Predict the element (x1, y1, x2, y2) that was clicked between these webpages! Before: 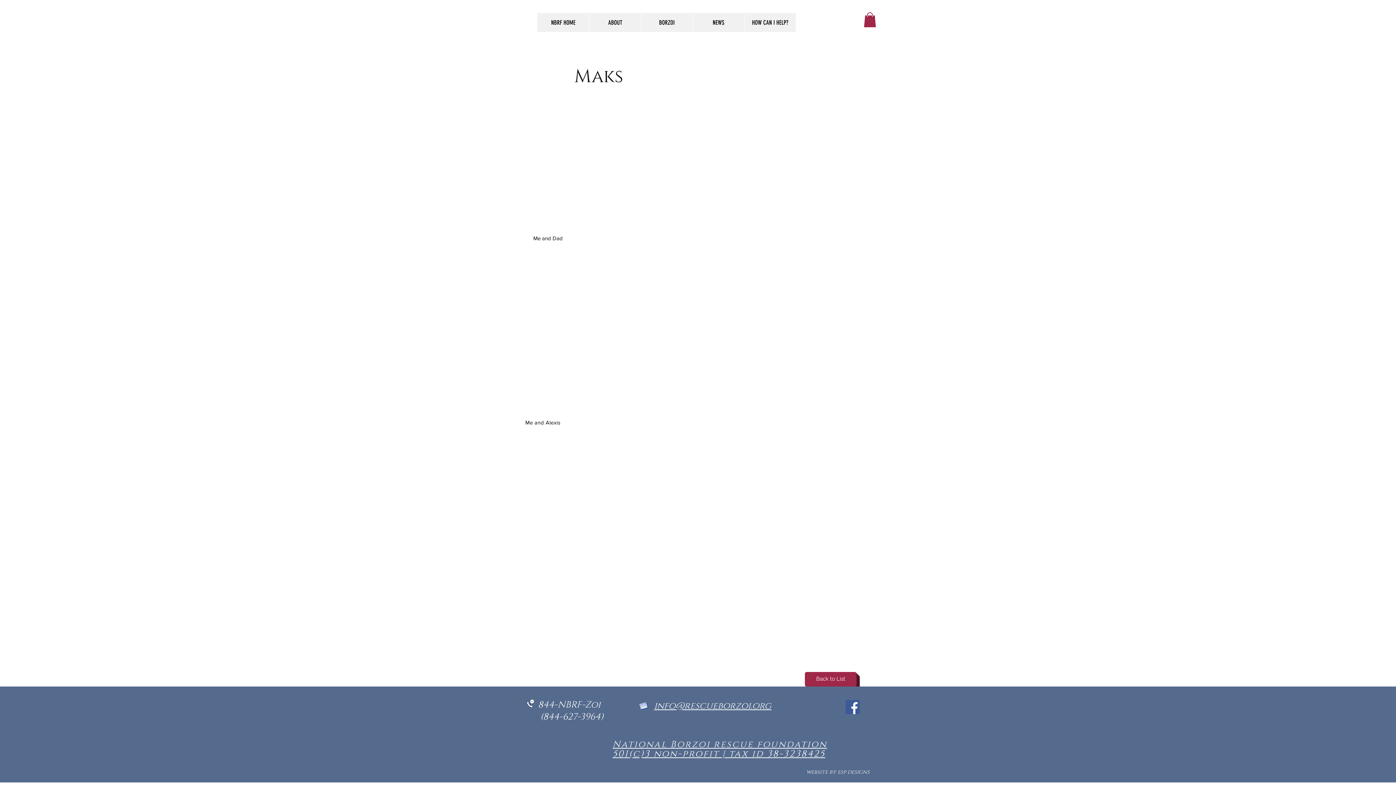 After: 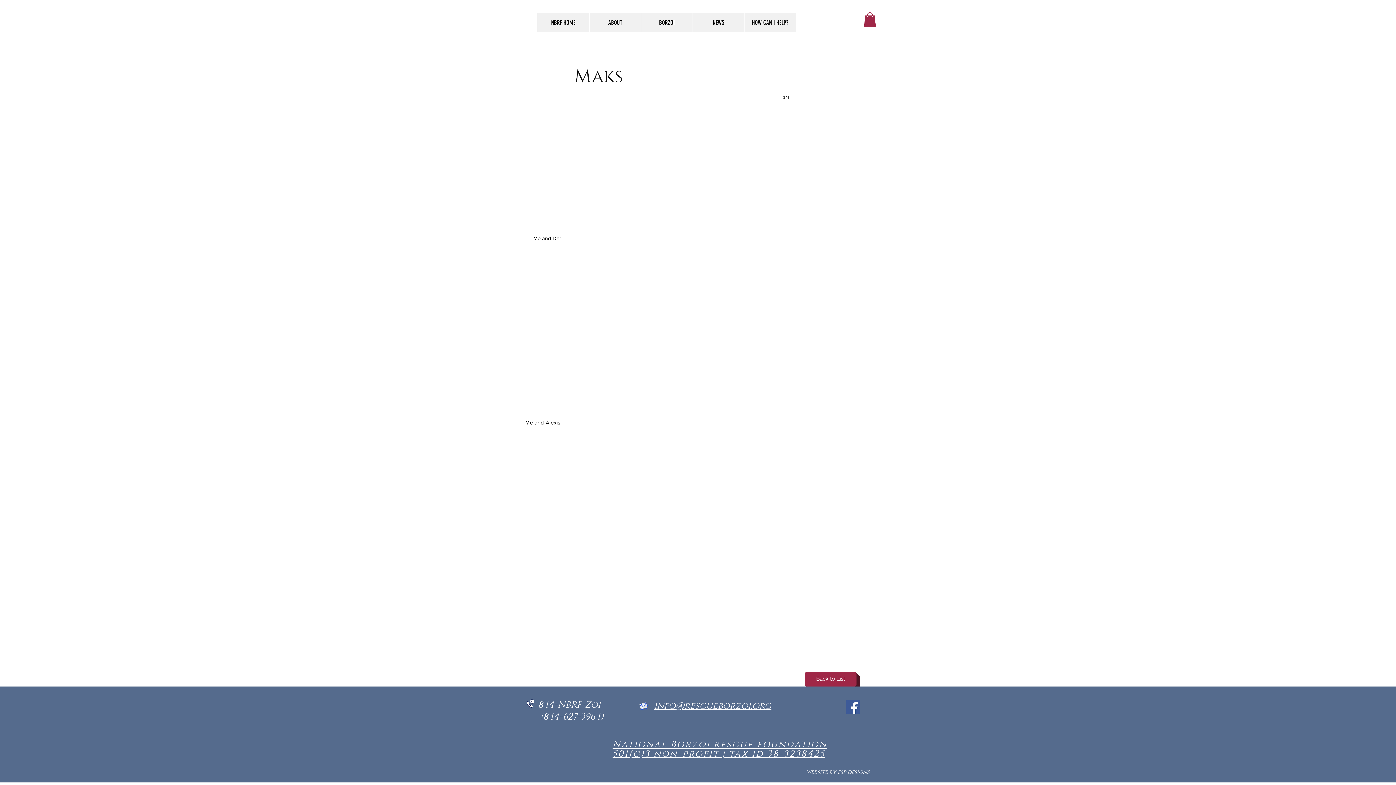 Action: bbox: (586, 91, 793, 225)